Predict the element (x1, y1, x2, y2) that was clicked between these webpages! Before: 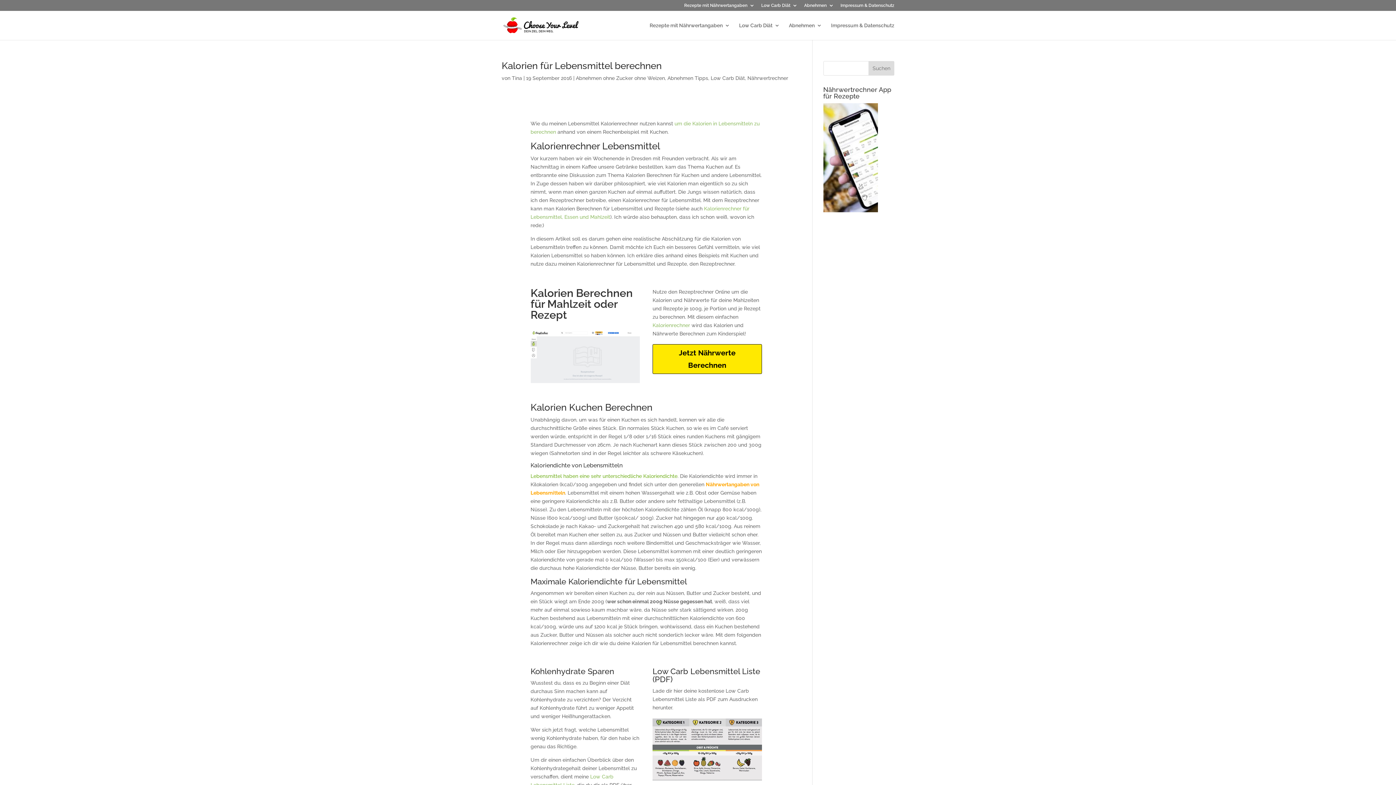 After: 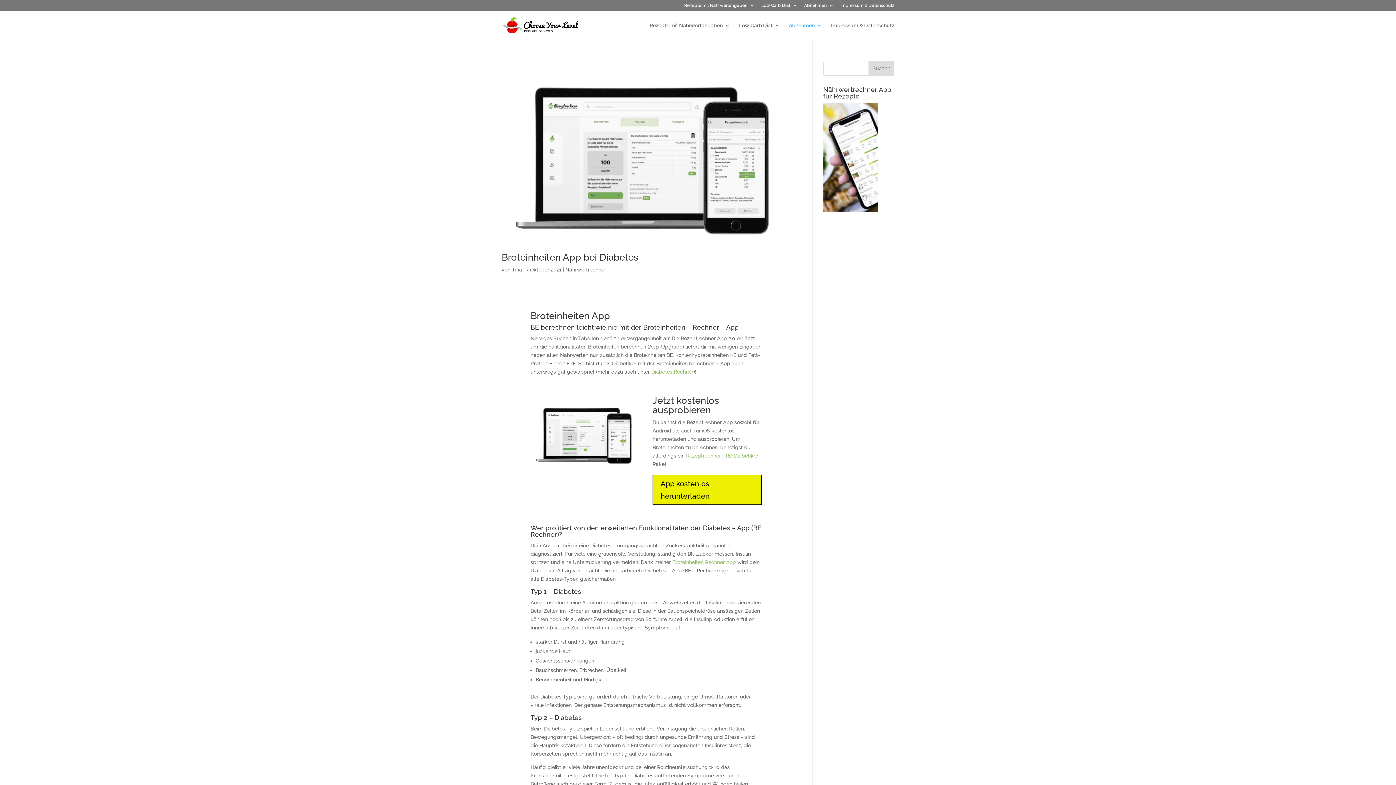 Action: bbox: (747, 75, 788, 81) label: Nährwertrechner